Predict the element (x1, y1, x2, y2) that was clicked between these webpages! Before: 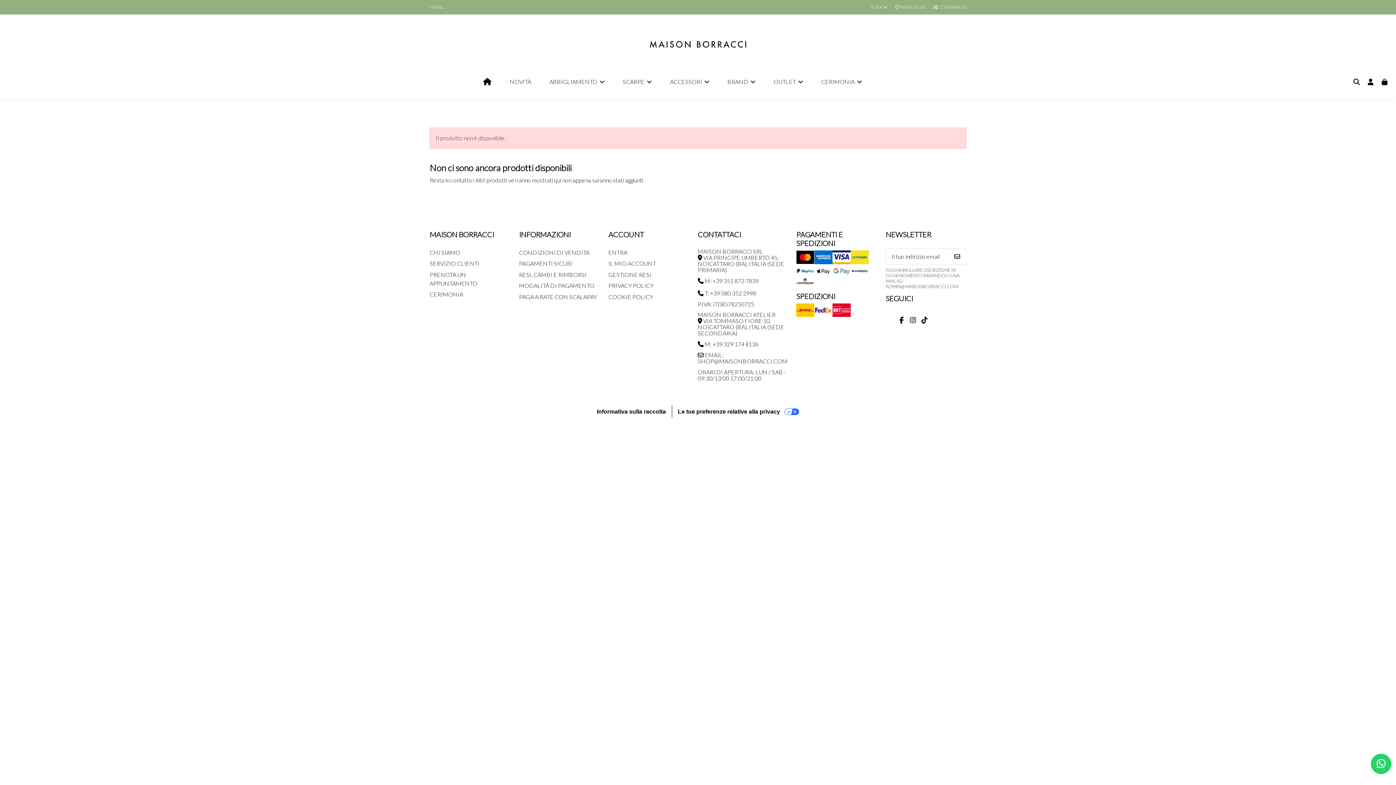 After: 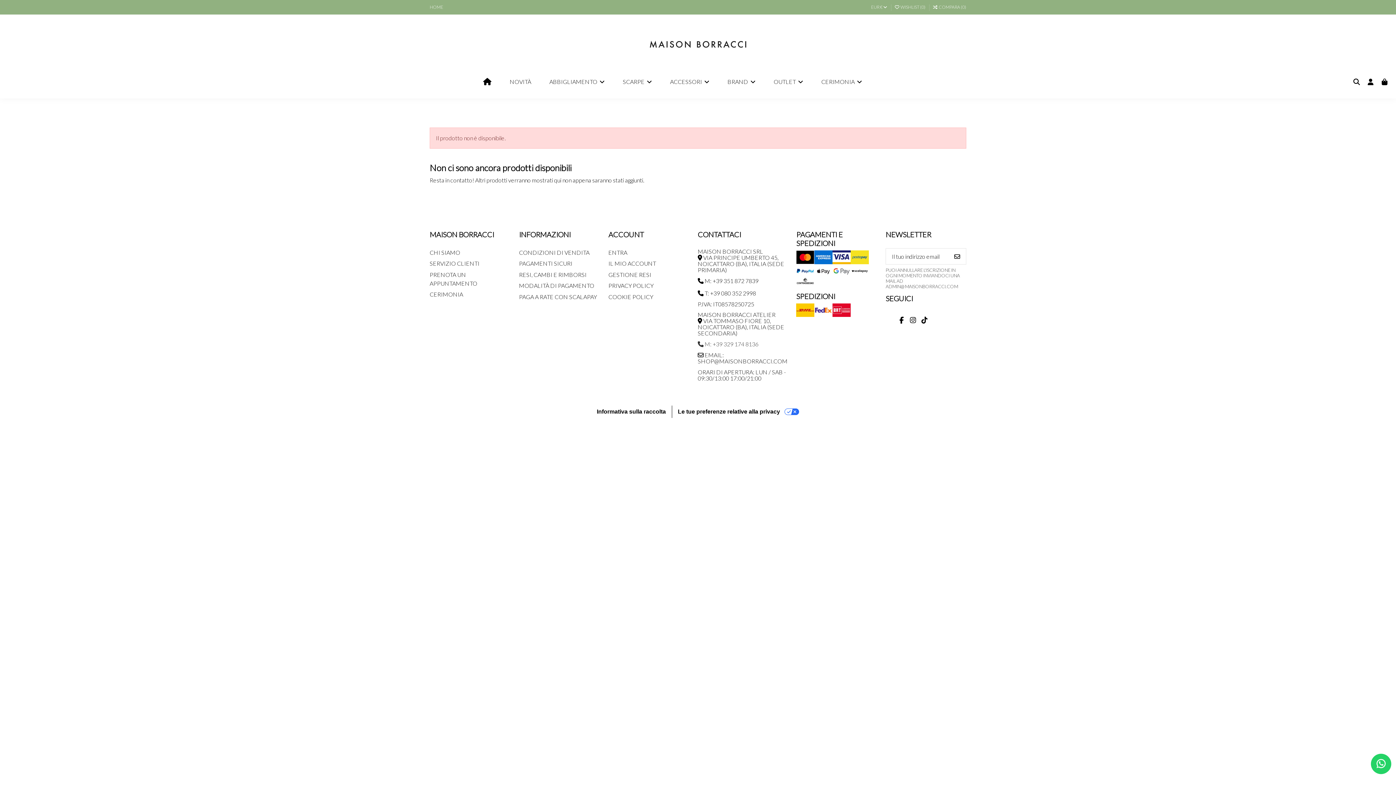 Action: label:  M: +39 329 174 8136 bbox: (697, 340, 758, 347)